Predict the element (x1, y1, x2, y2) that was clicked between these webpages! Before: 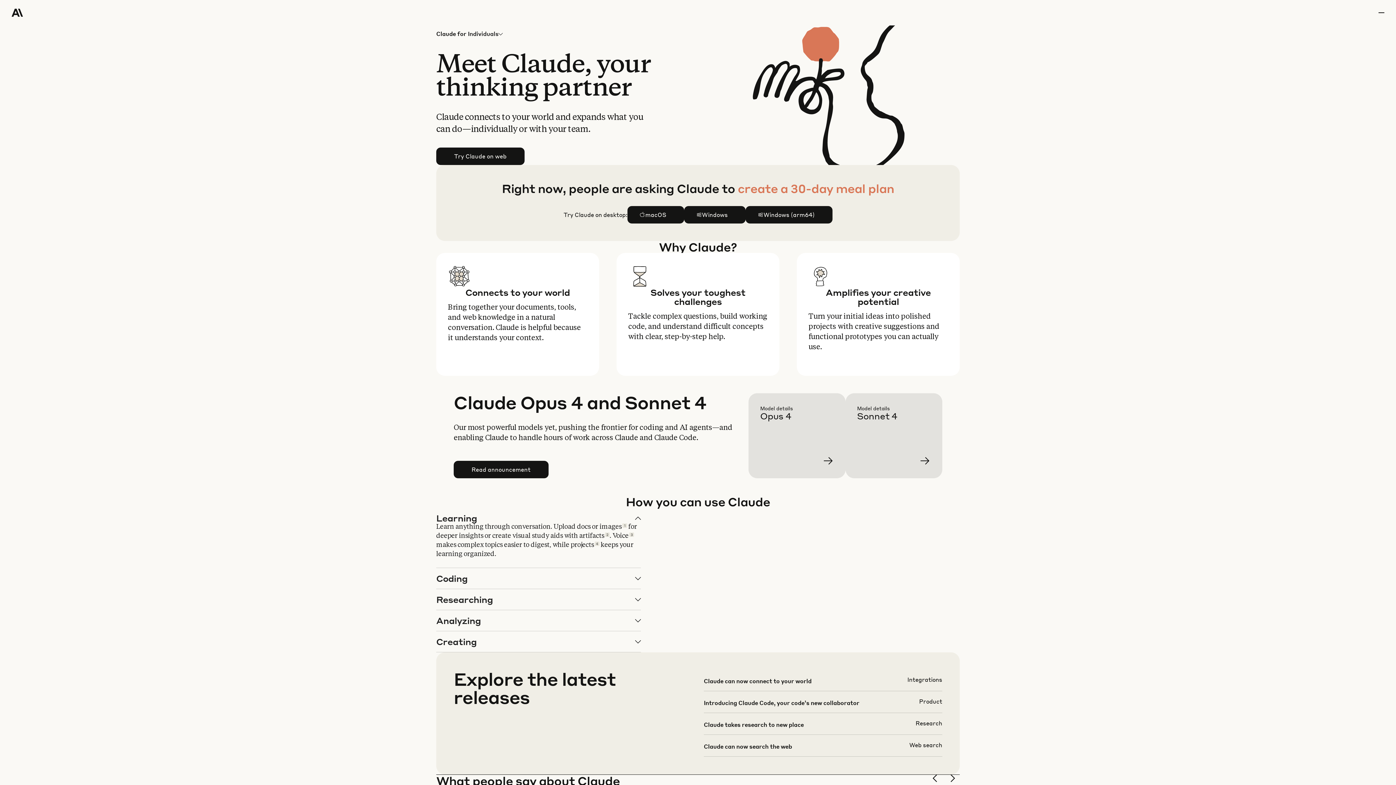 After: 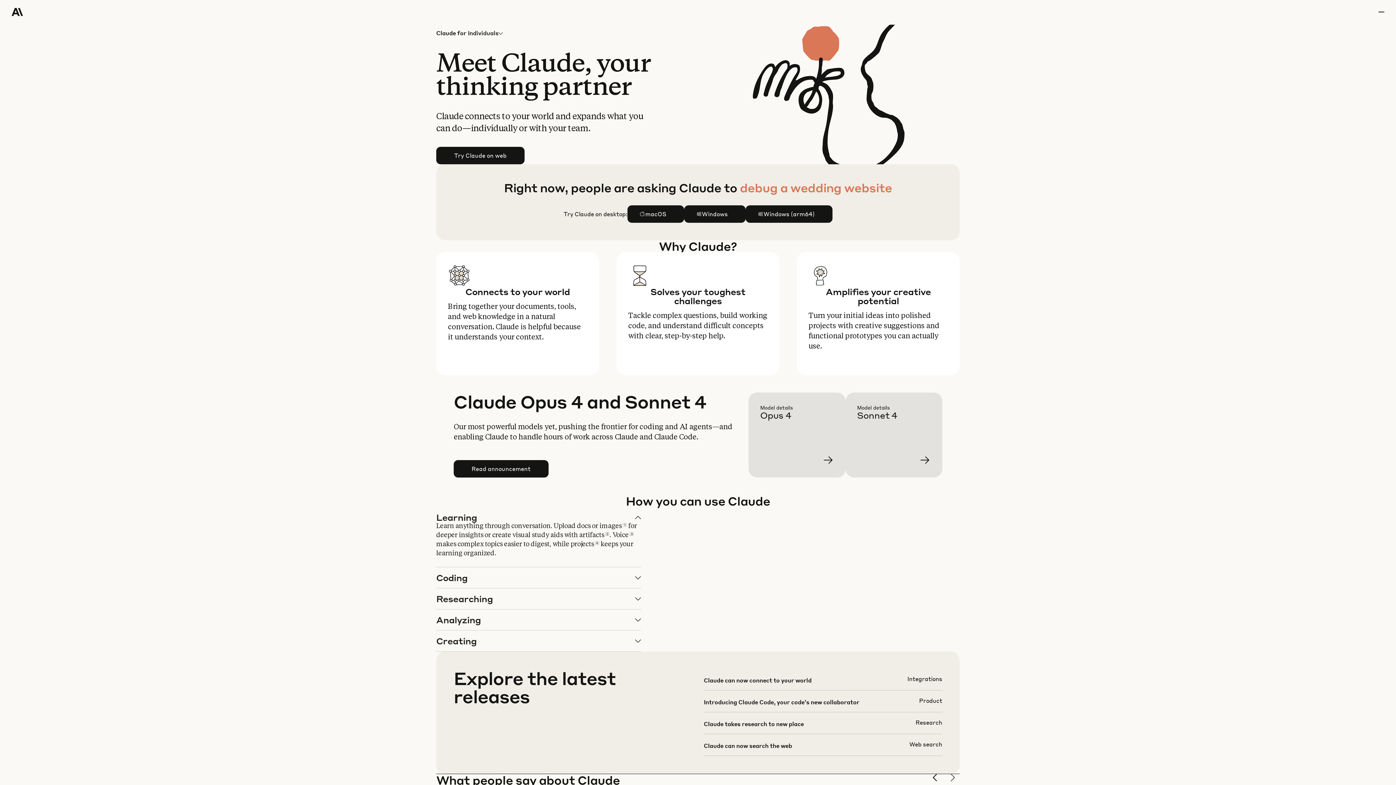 Action: bbox: (948, 774, 960, 786) label: next slide